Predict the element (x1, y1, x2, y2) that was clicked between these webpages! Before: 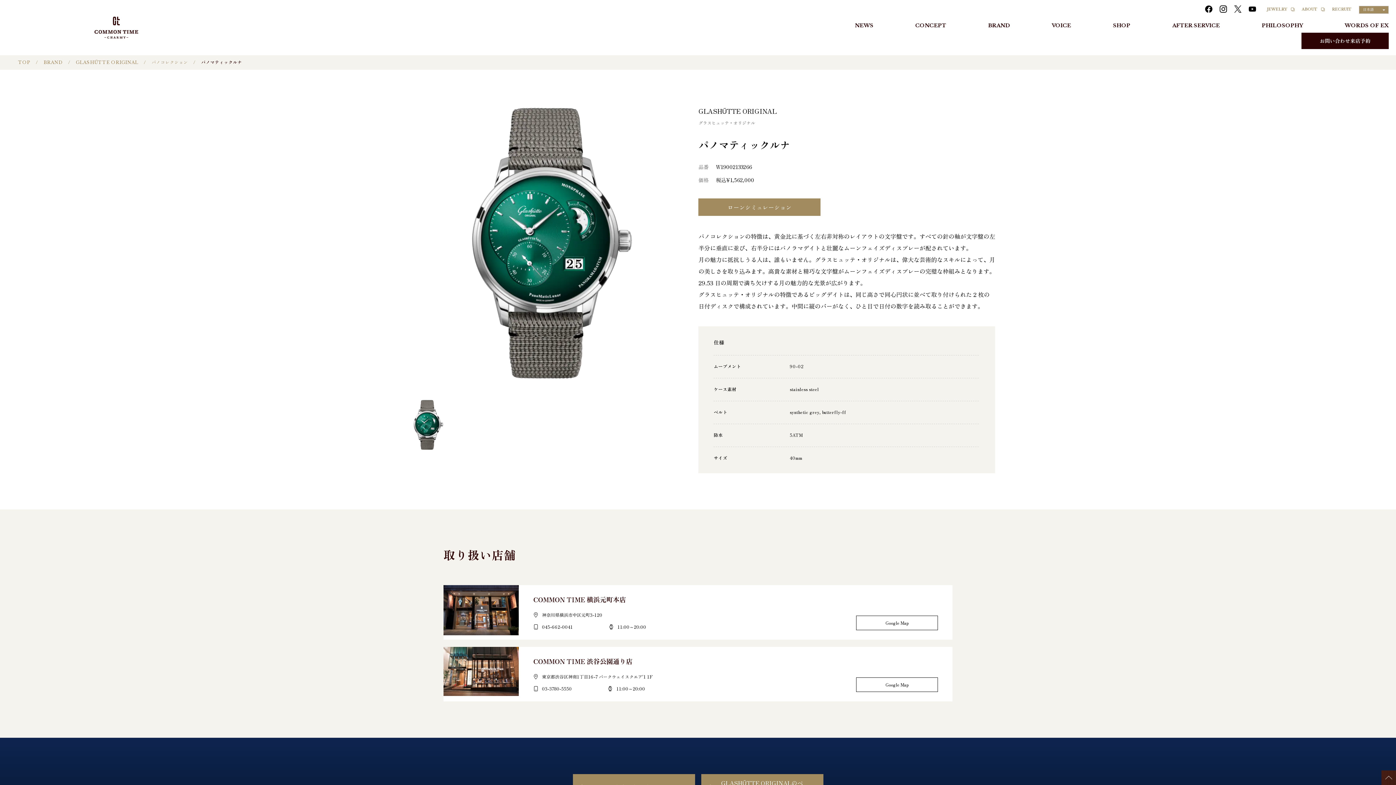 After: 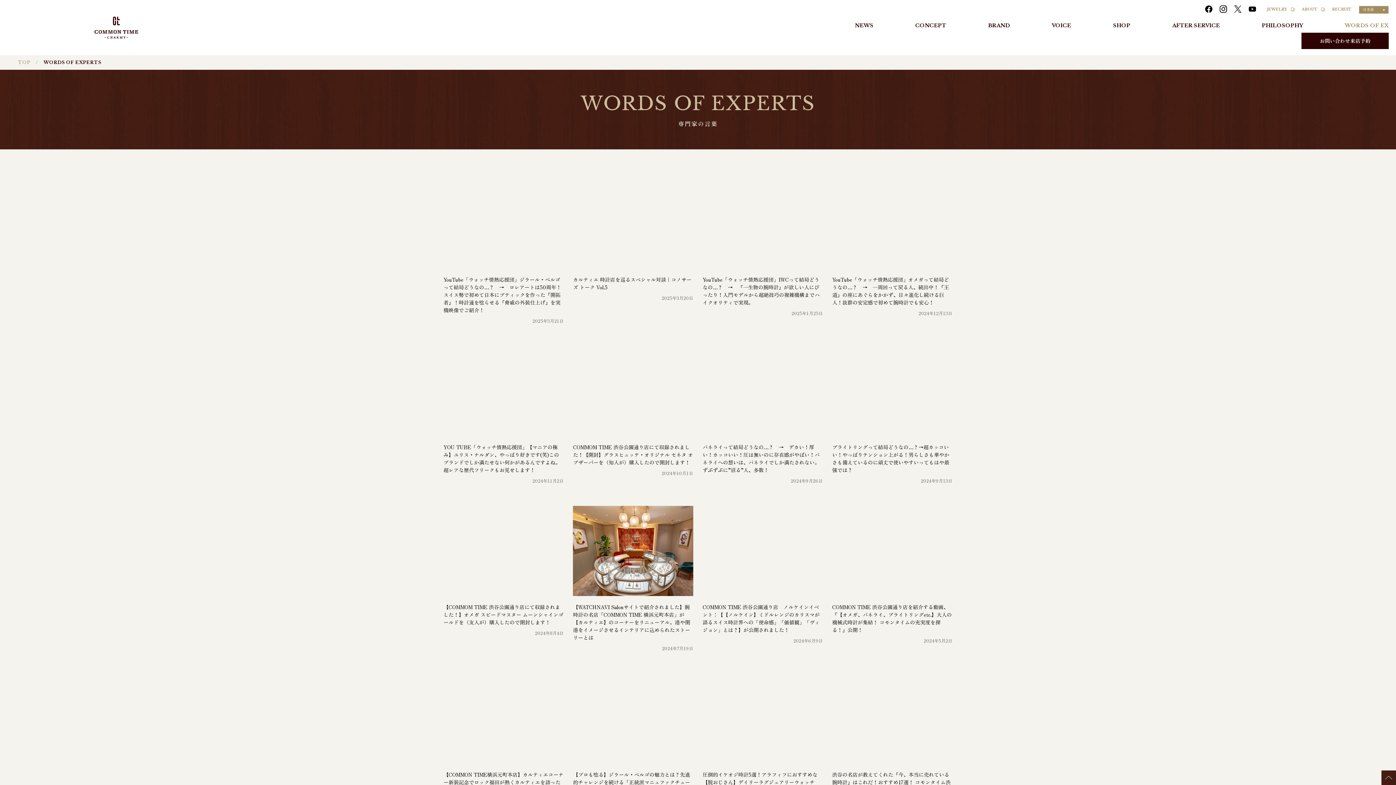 Action: bbox: (1345, 18, 1389, 32) label: WORDS OF EX